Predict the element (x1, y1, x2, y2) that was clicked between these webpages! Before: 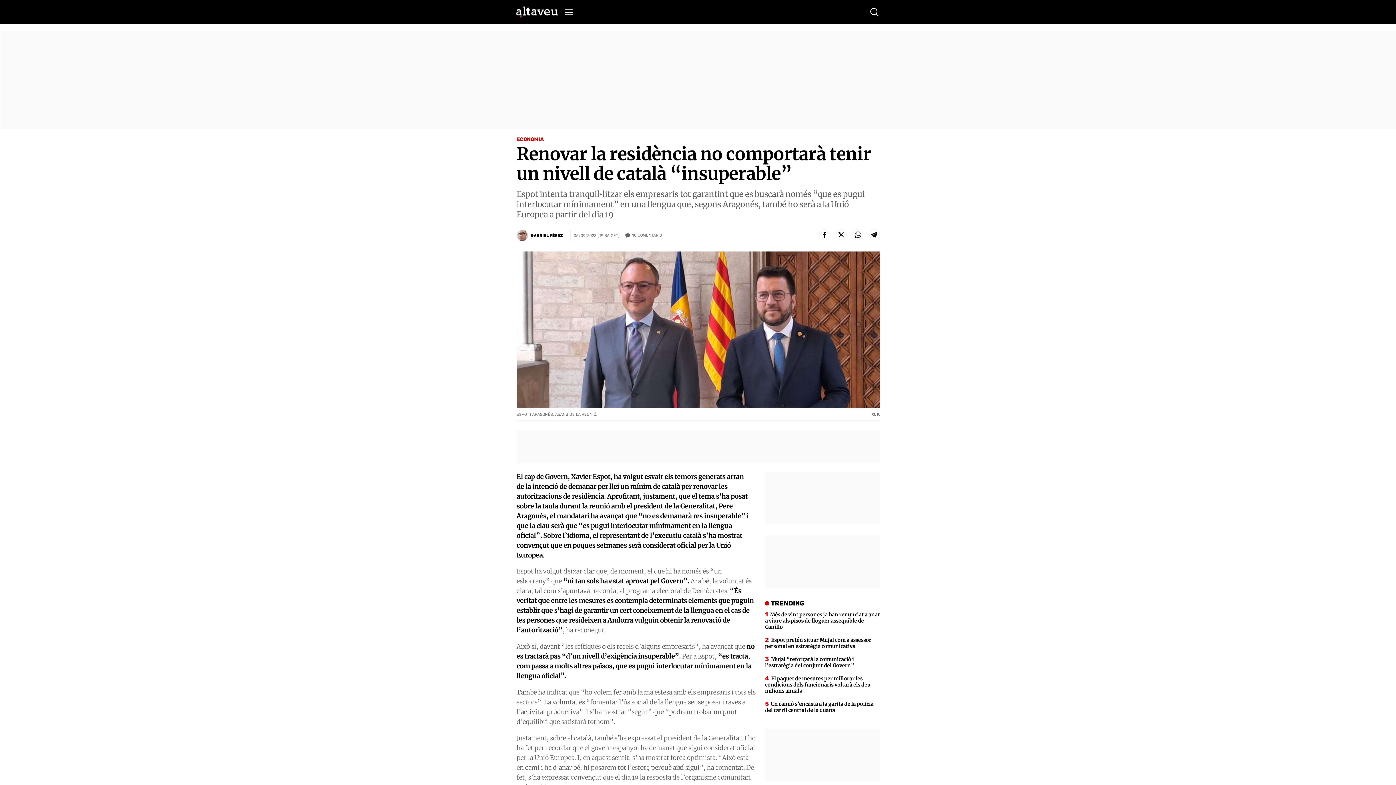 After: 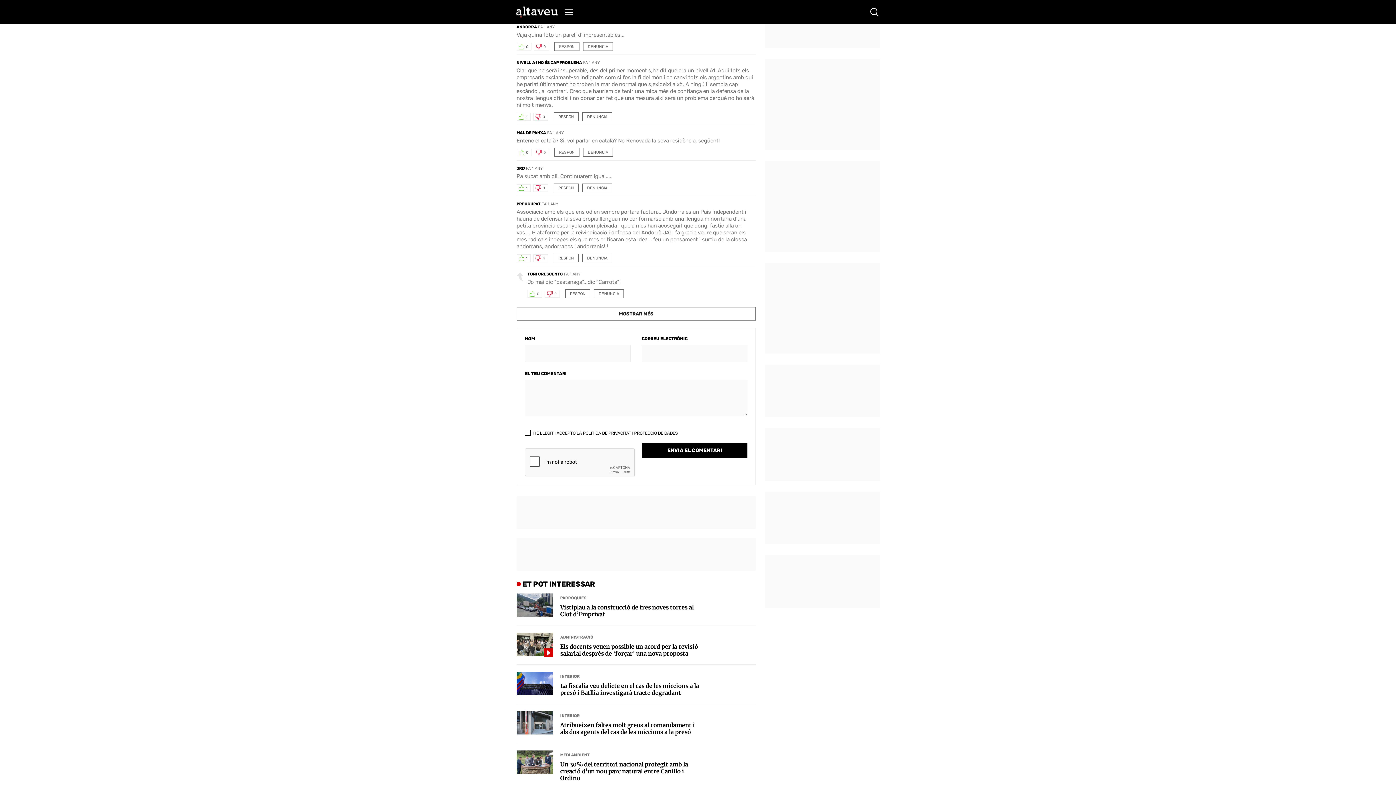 Action: bbox: (625, 233, 662, 238) label: 10
COMENTARIS